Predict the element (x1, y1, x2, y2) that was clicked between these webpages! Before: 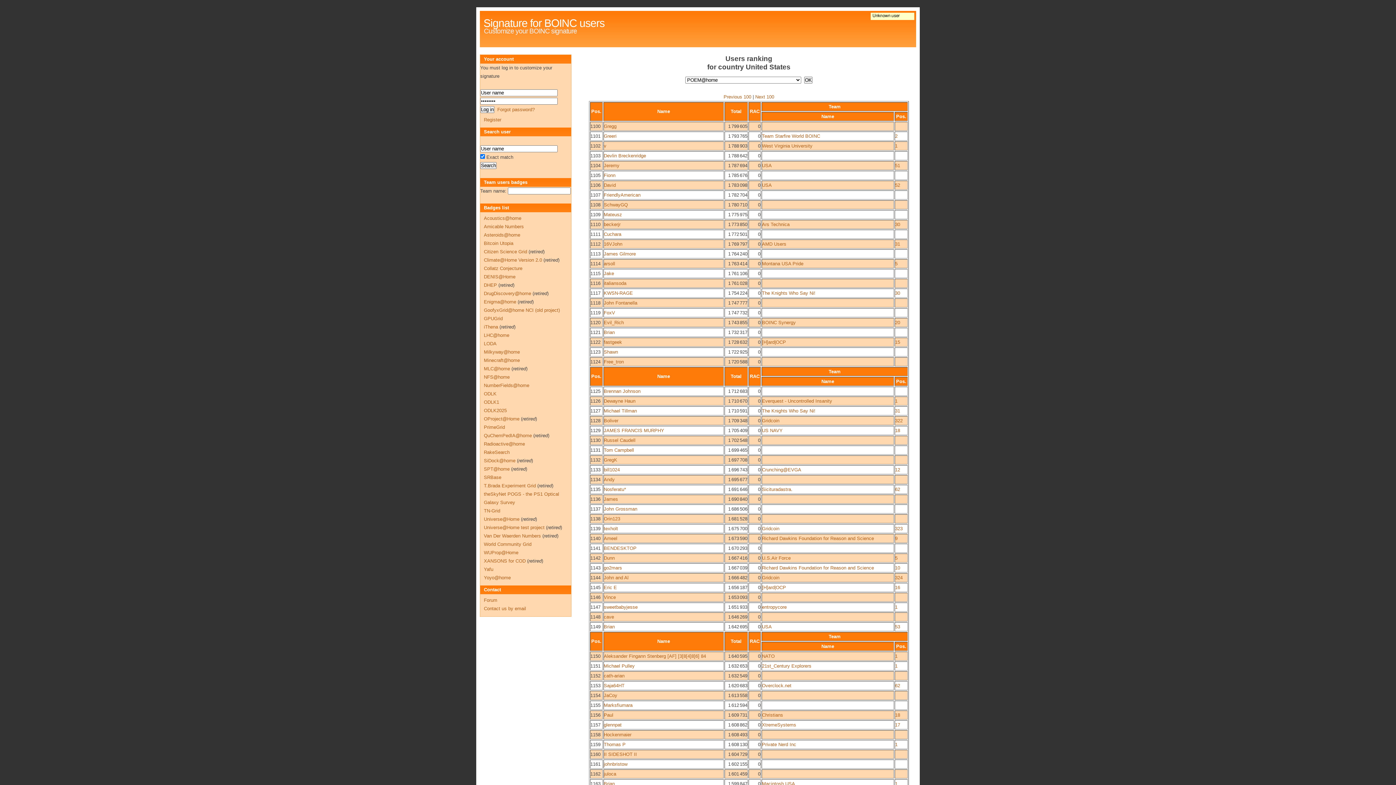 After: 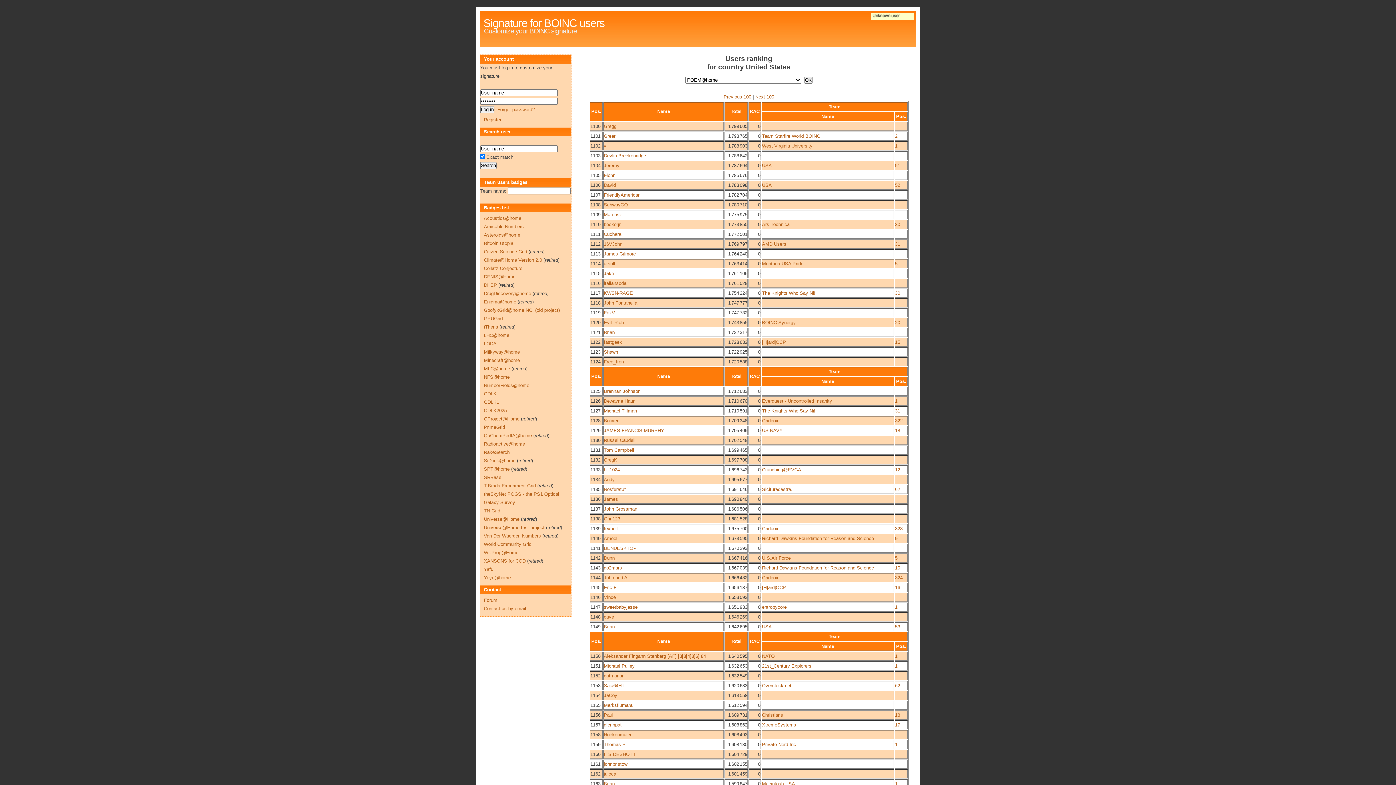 Action: bbox: (590, 143, 600, 148) label: 1102